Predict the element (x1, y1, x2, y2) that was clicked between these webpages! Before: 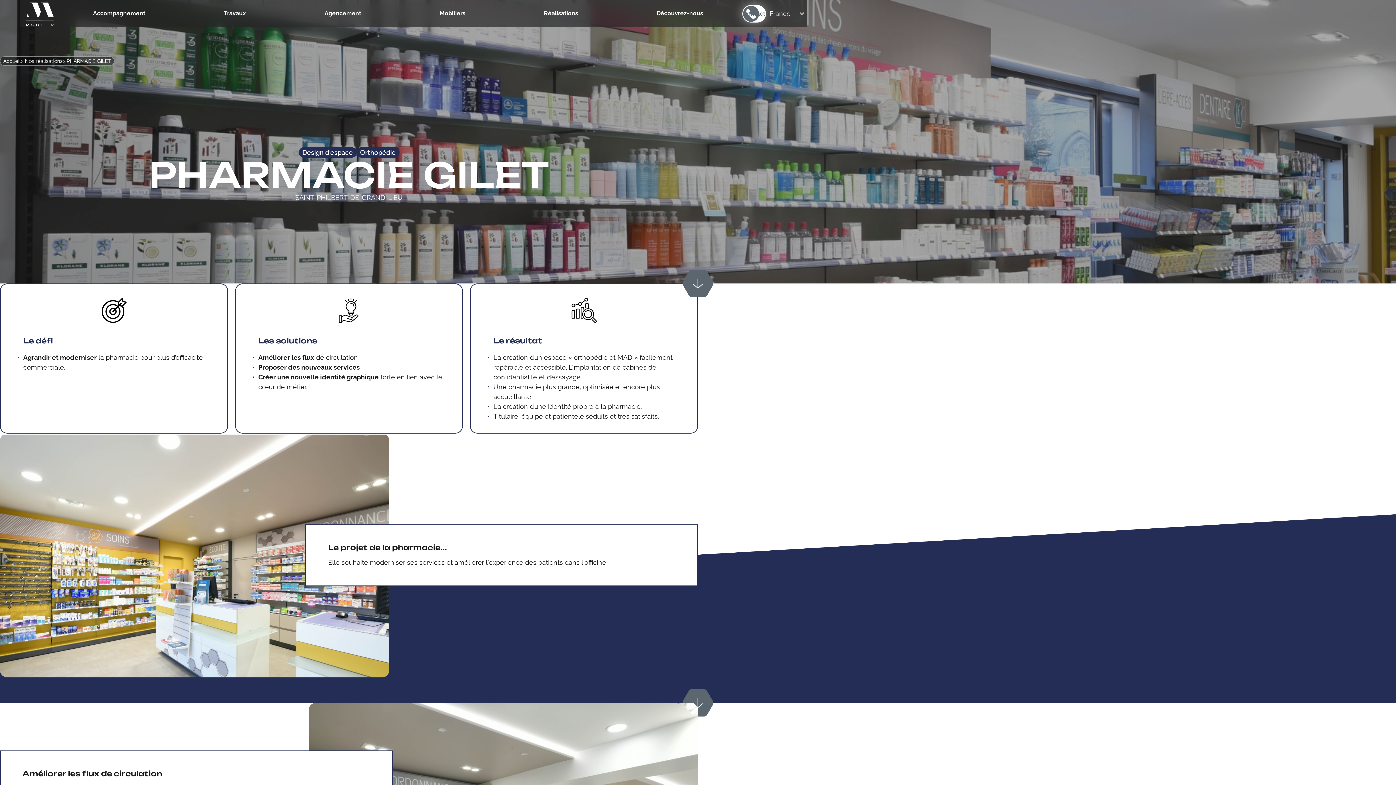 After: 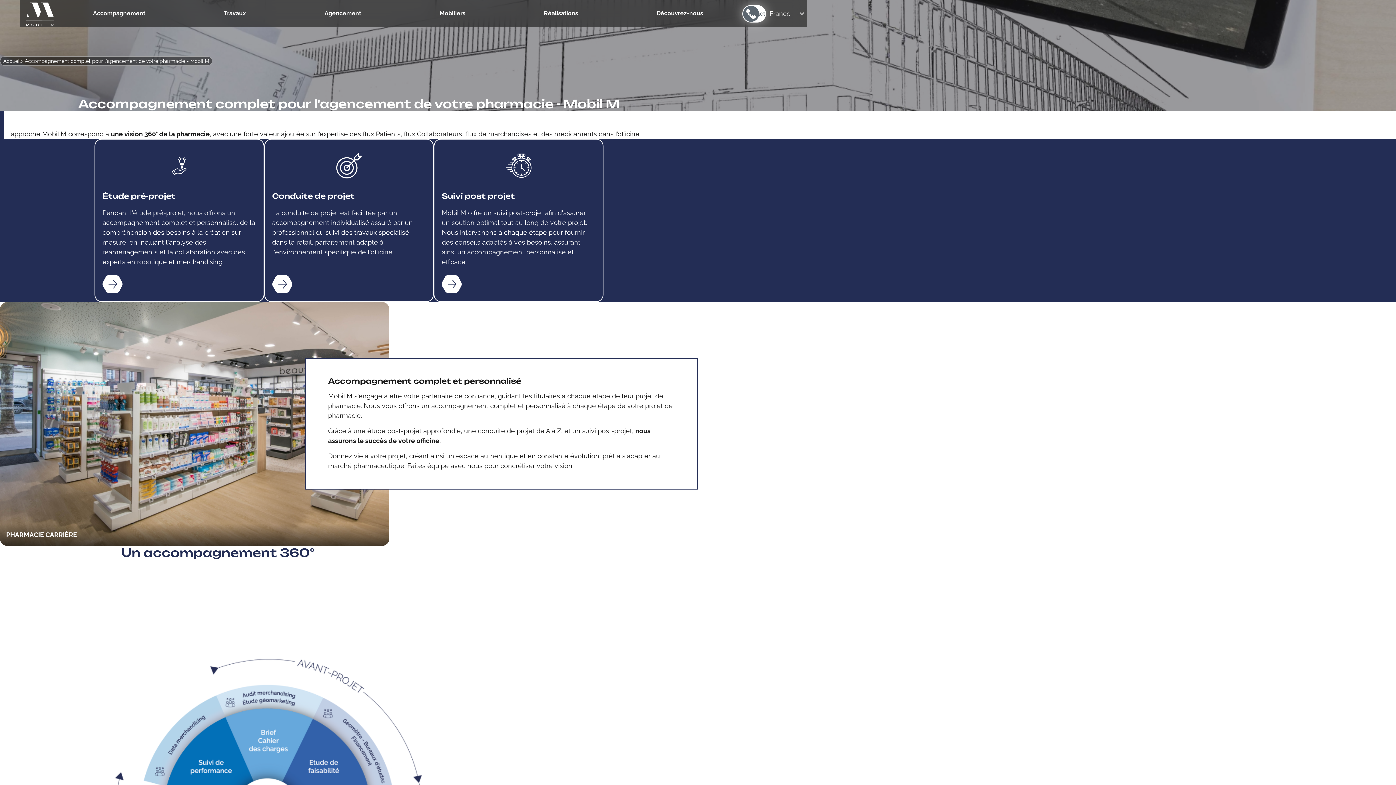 Action: bbox: (89, 0, 149, 26) label: Accompagnement